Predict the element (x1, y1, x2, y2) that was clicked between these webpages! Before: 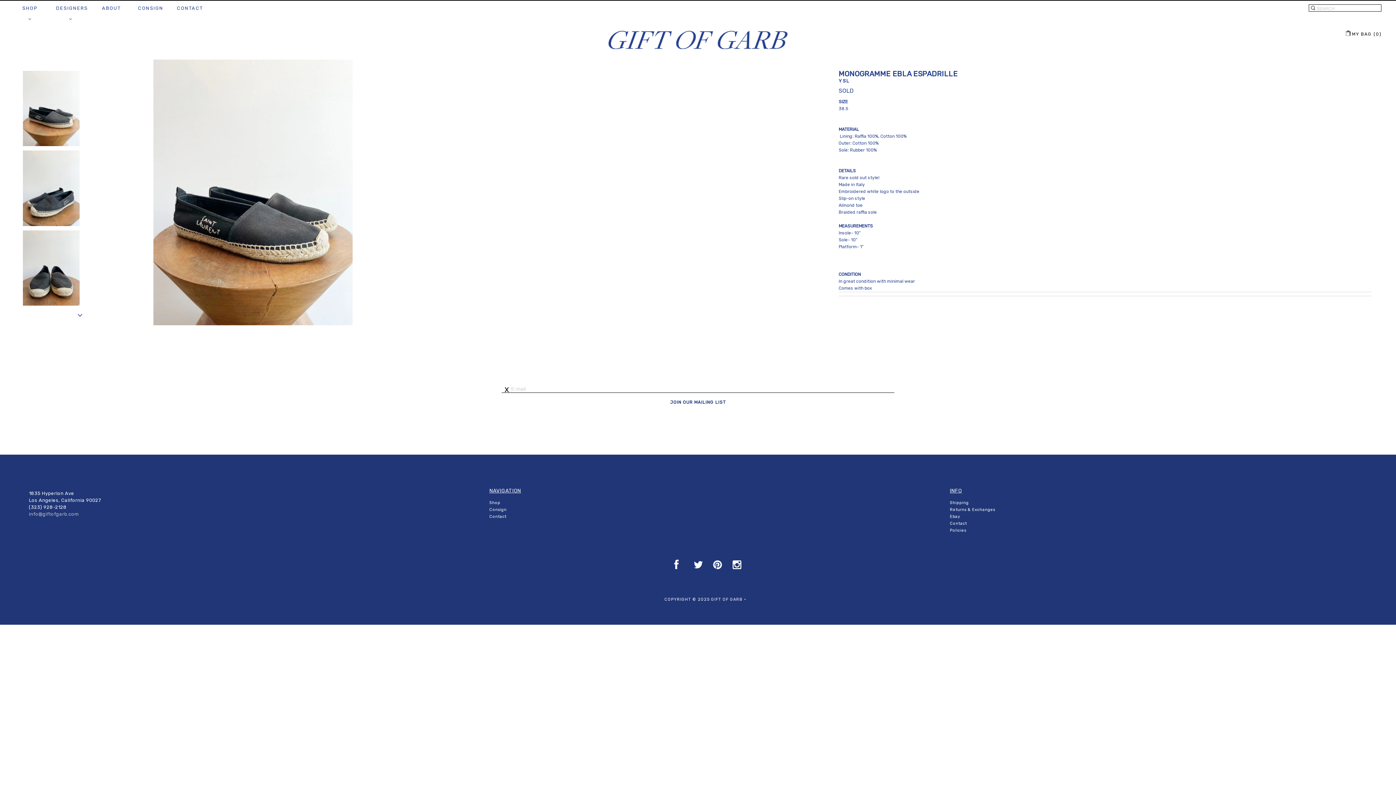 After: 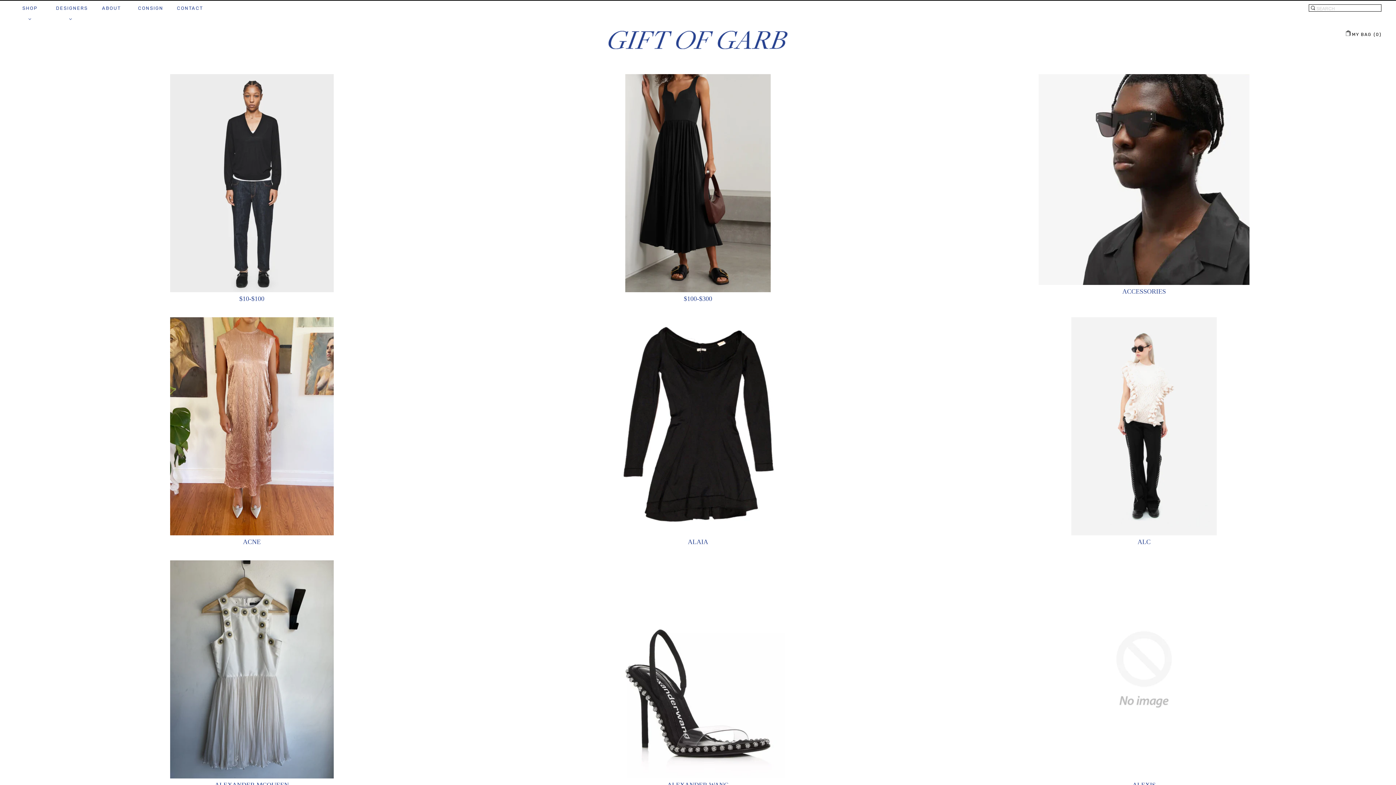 Action: bbox: (489, 500, 500, 505) label: Shop